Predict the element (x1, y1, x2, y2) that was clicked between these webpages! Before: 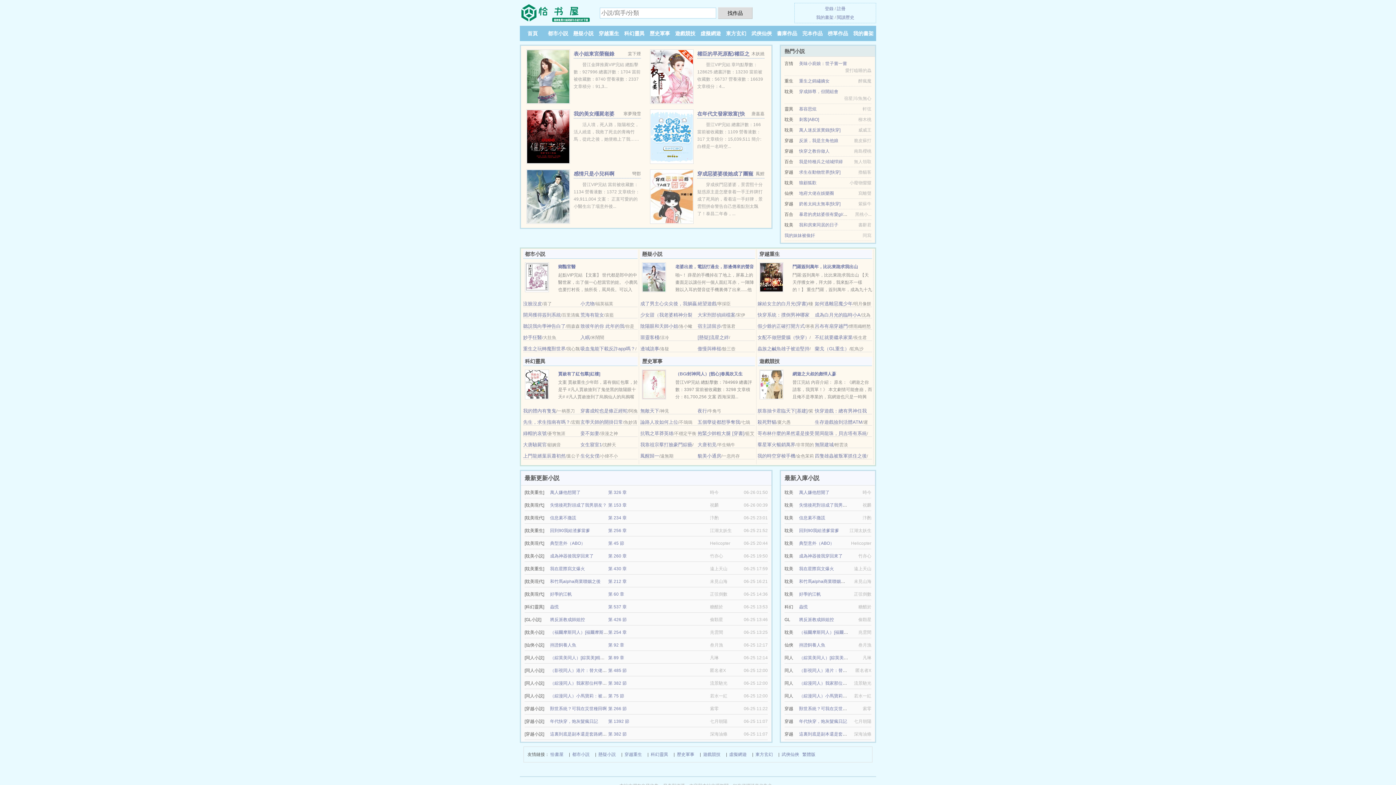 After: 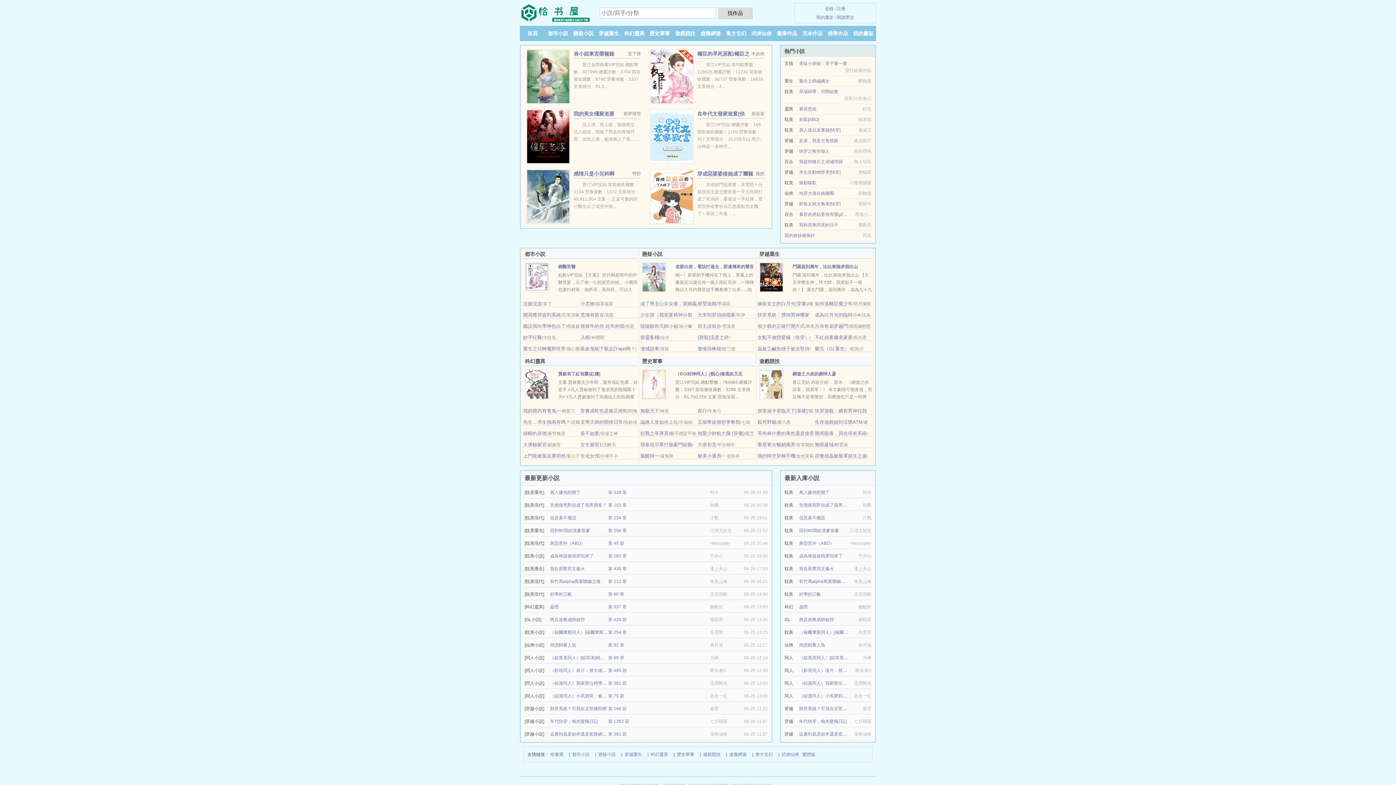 Action: bbox: (523, 334, 542, 340) label: 妙手狂醫